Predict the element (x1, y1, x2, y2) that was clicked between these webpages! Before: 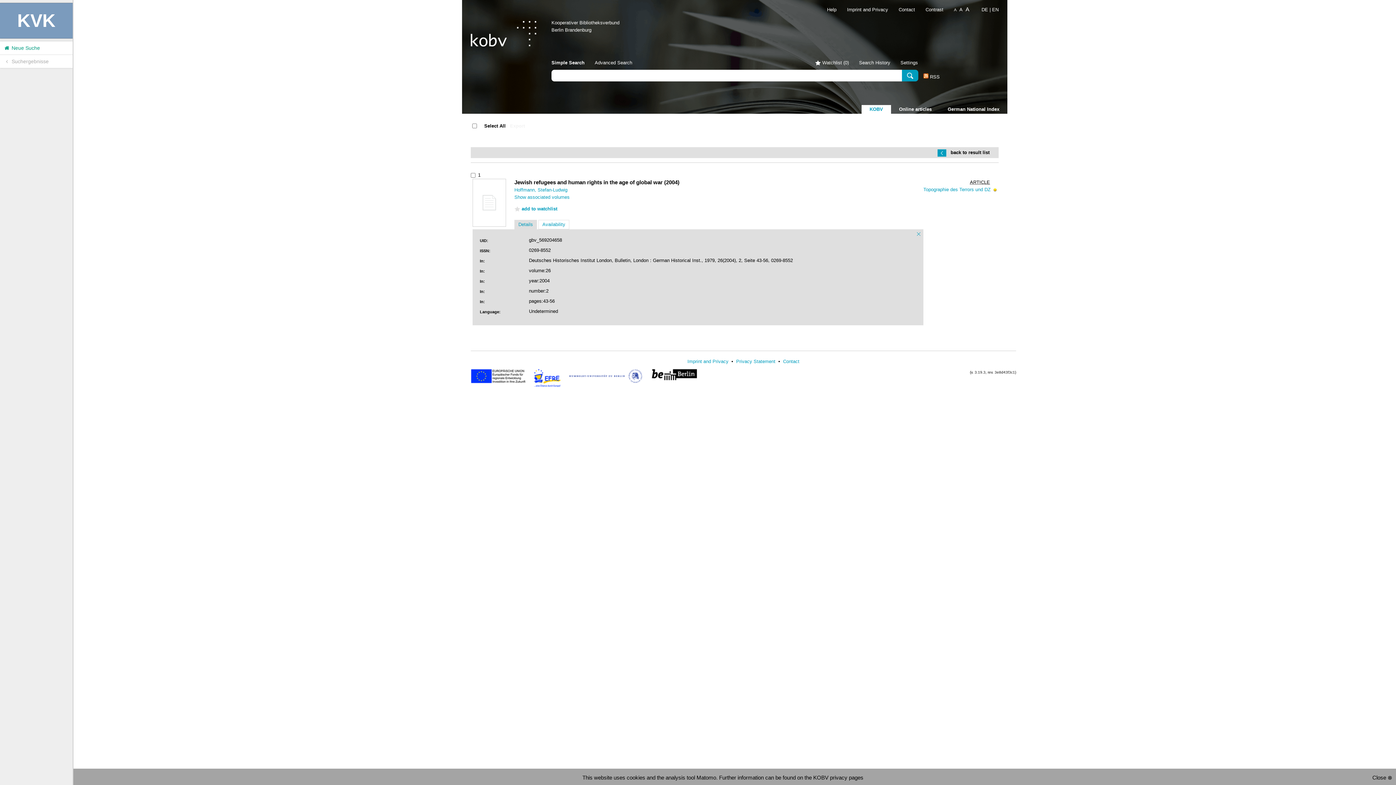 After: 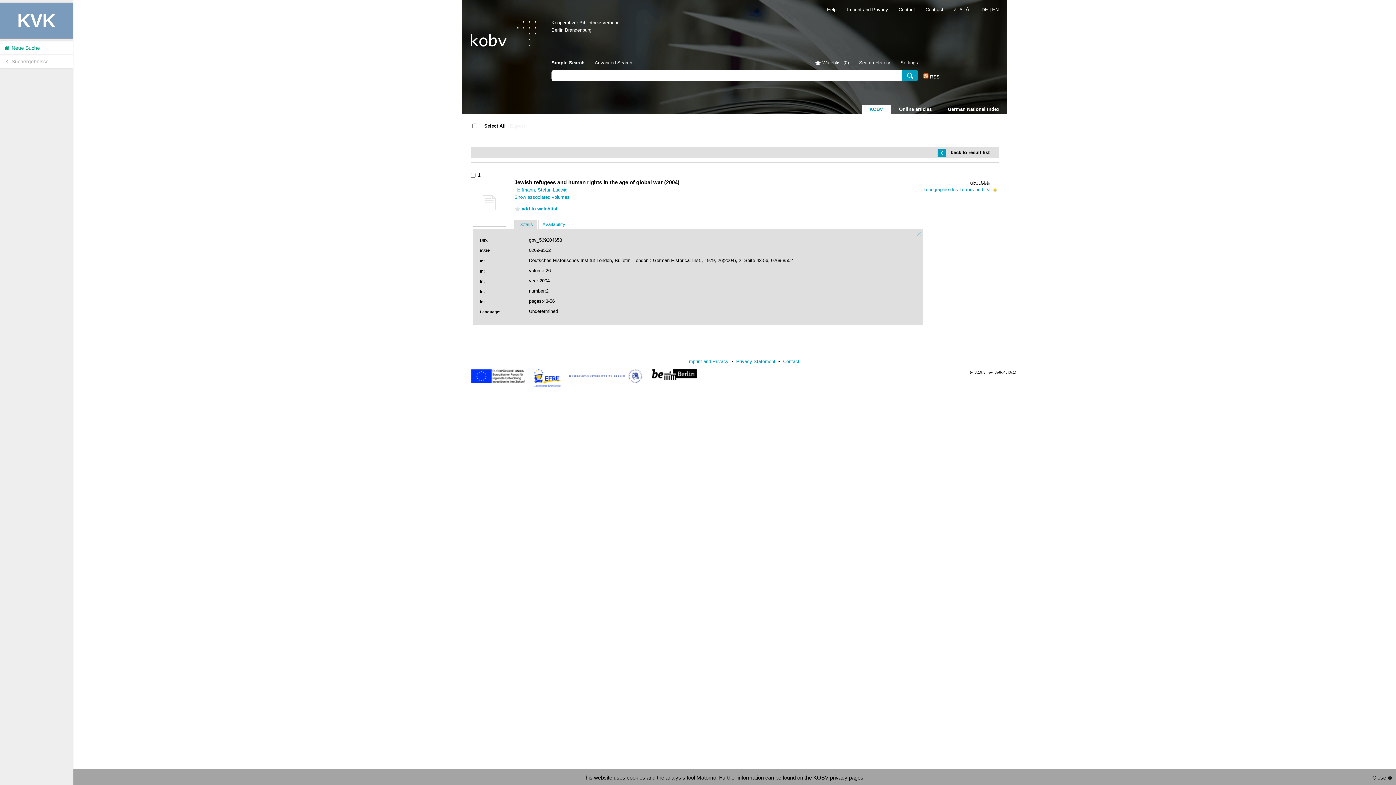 Action: bbox: (0, 54, 72, 68) label:  Suchergebnisse